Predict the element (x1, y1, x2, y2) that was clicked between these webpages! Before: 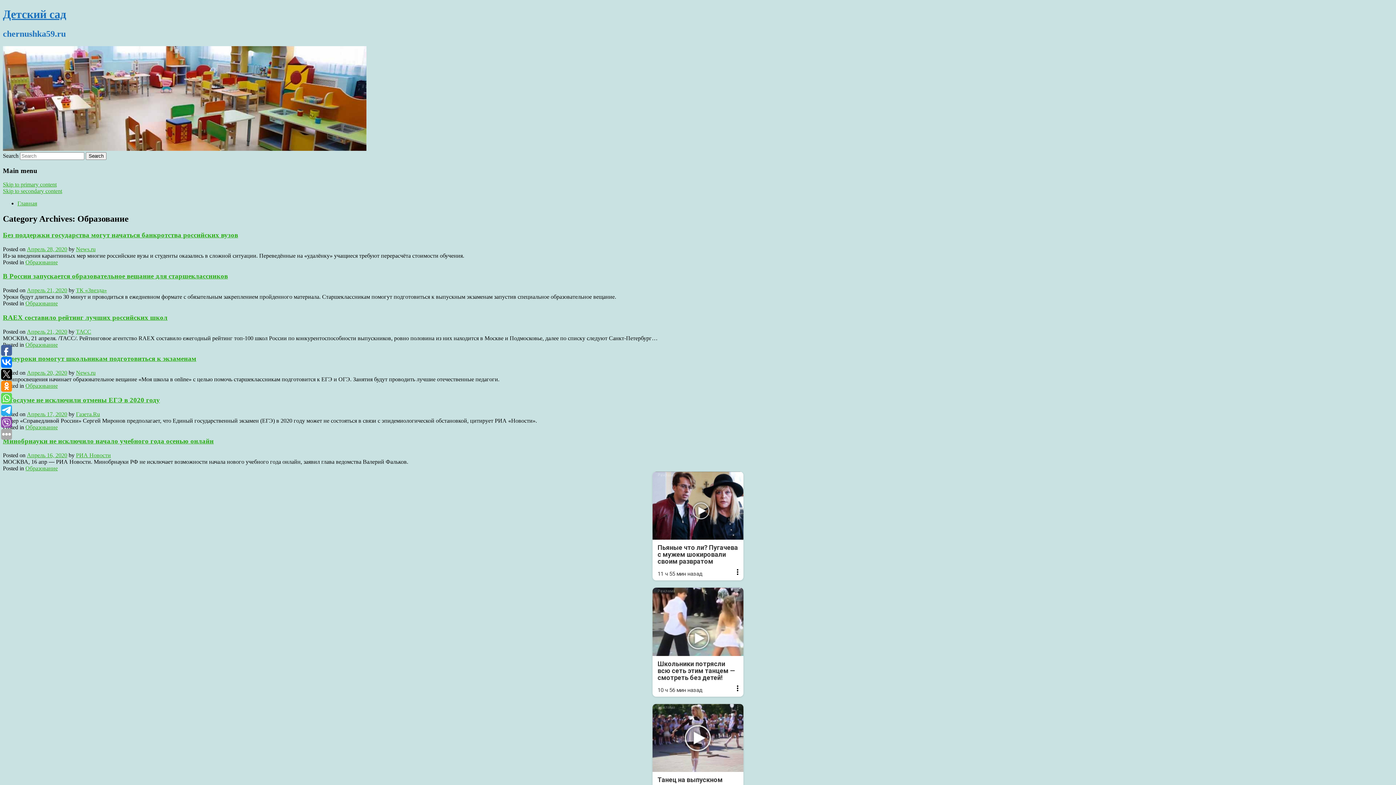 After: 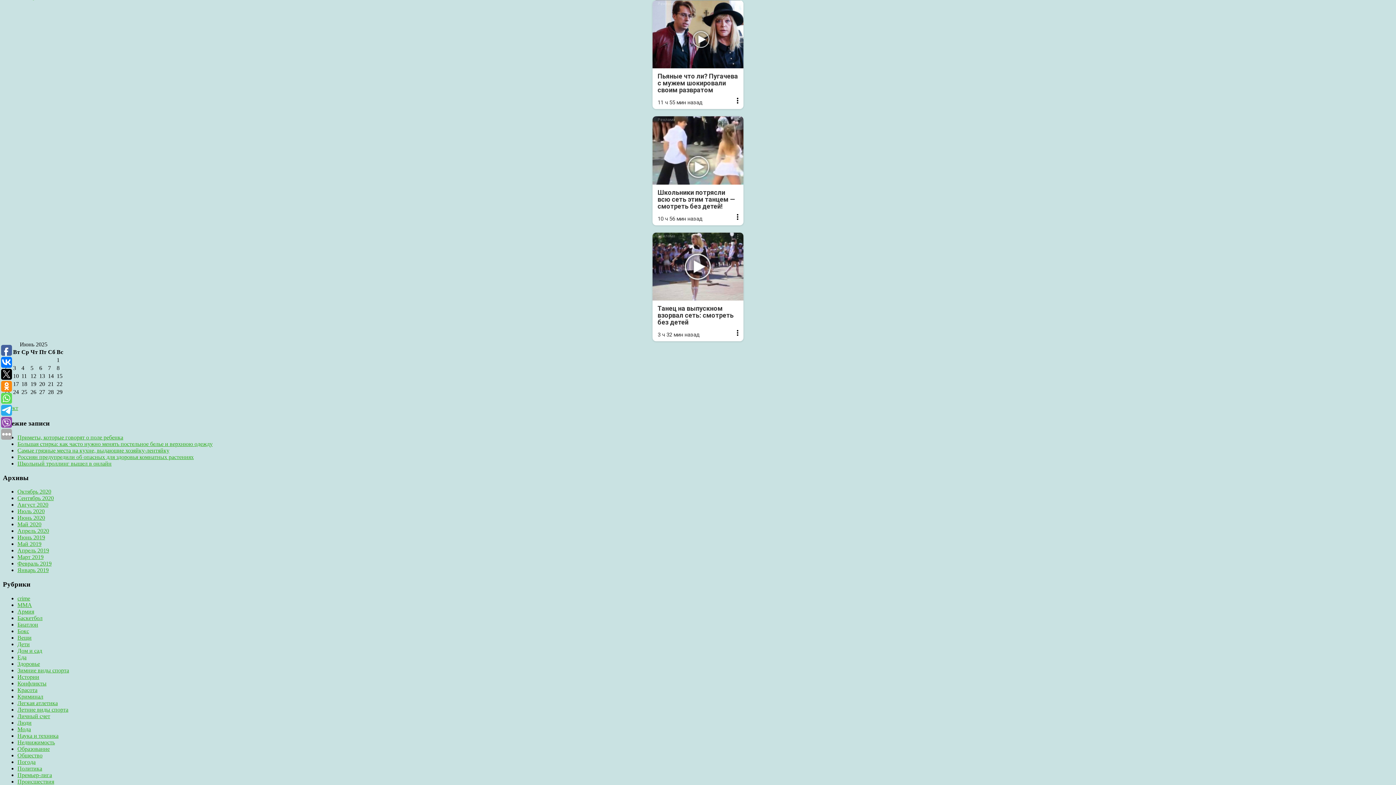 Action: label: Skip to secondary content bbox: (2, 188, 62, 194)